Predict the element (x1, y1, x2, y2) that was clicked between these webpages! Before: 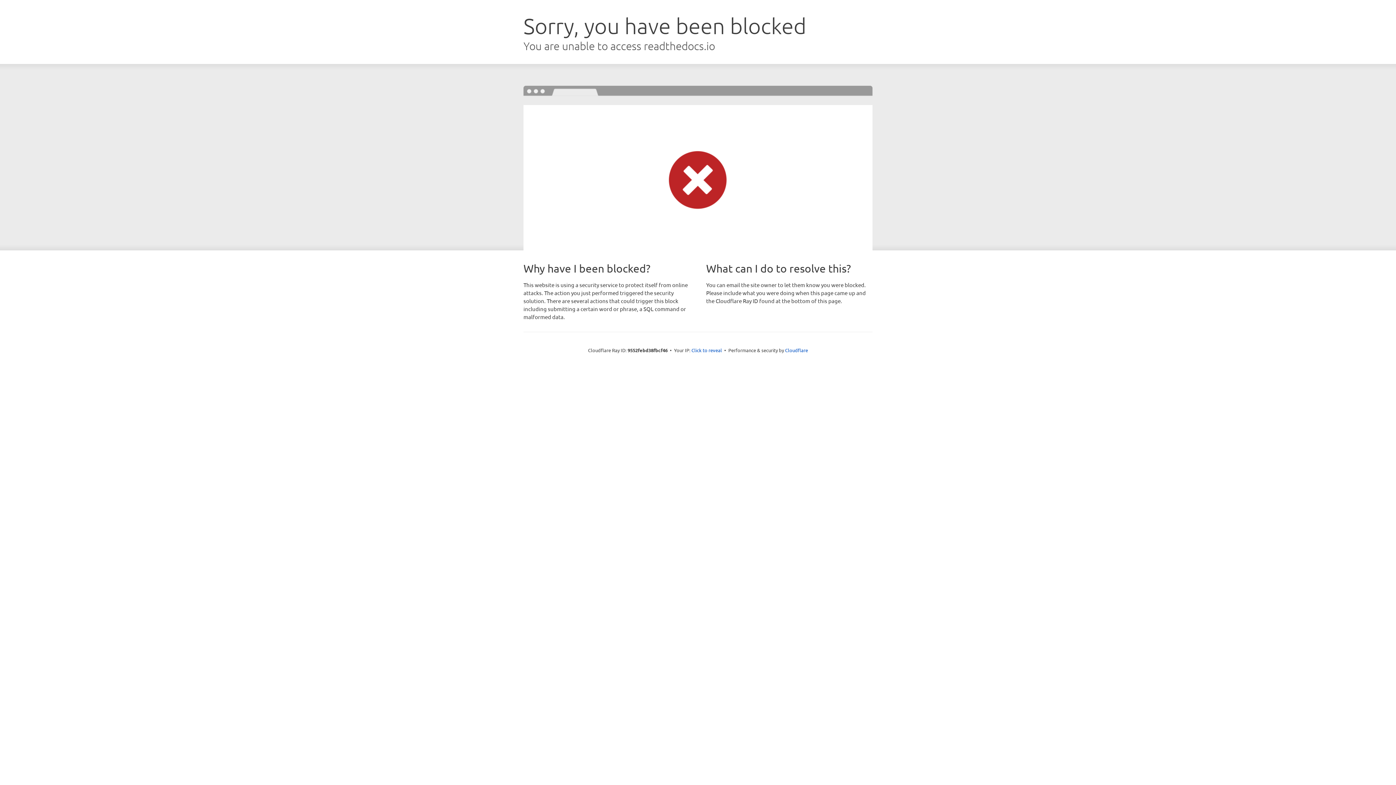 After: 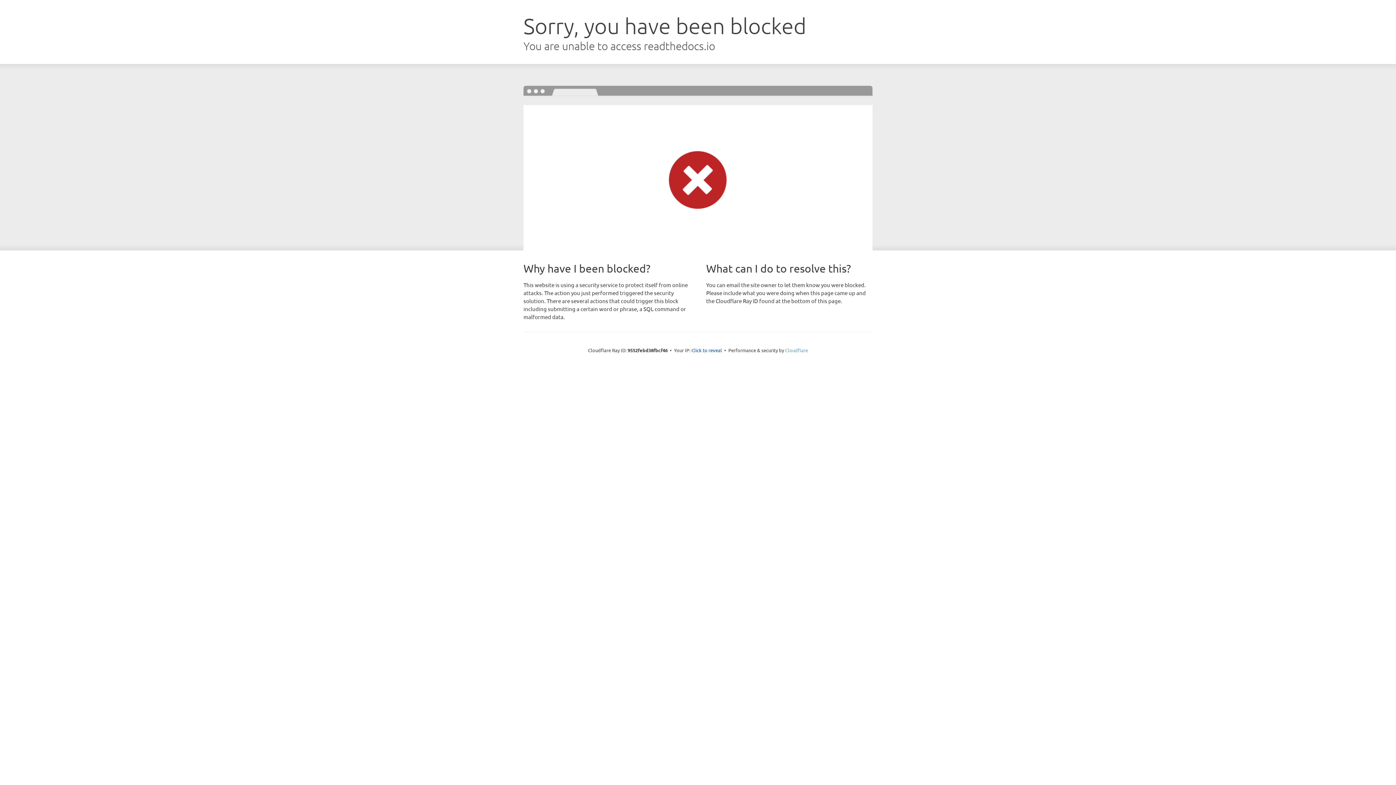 Action: label: Cloudflare bbox: (785, 347, 808, 353)